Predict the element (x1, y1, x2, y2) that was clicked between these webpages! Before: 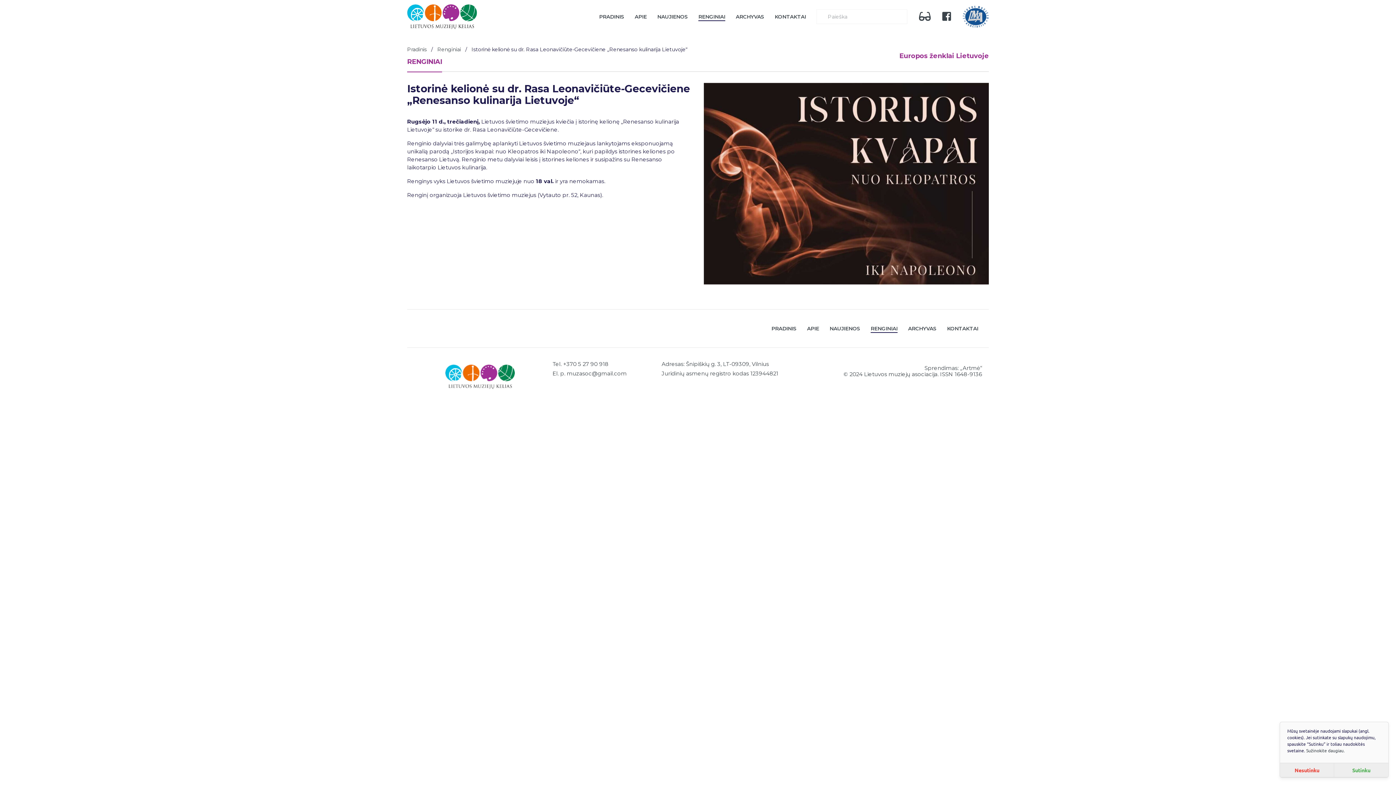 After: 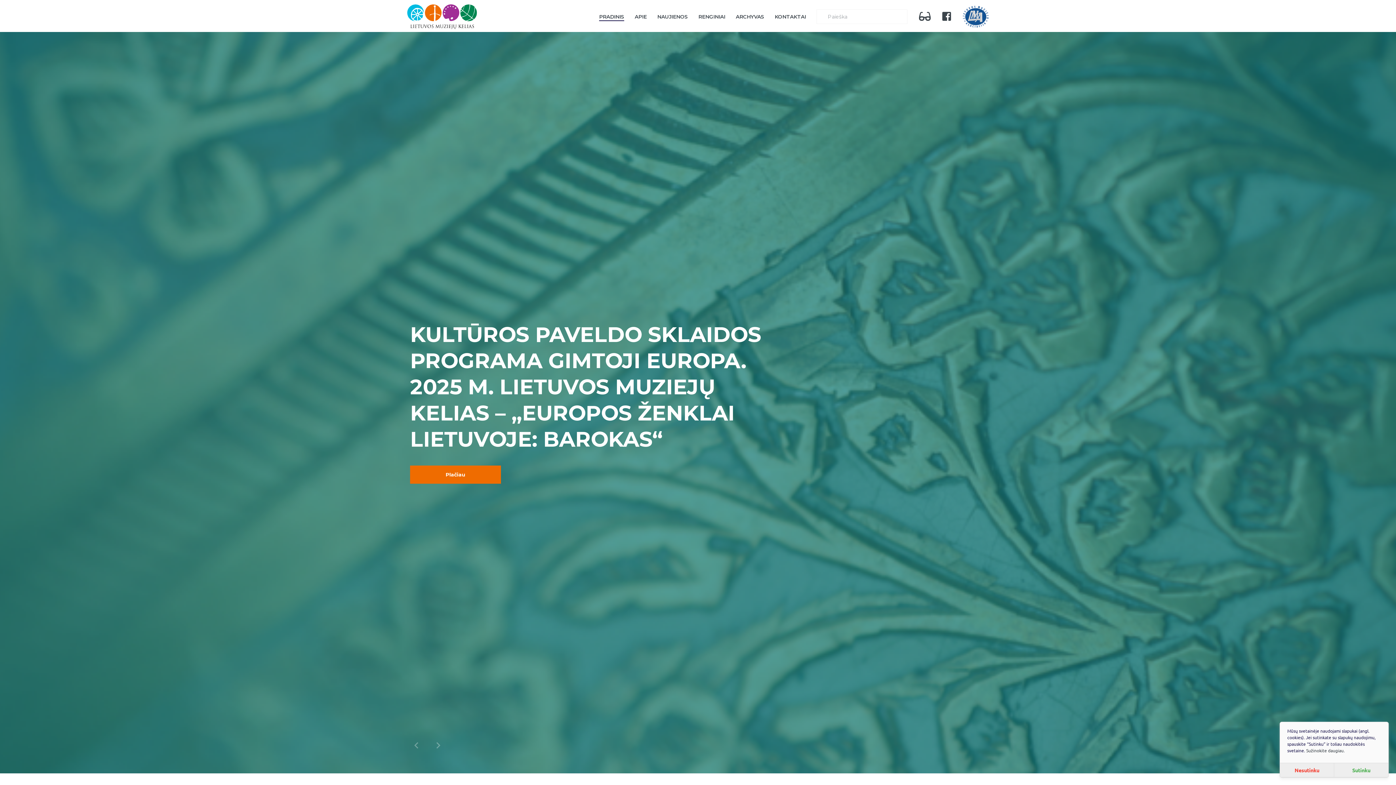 Action: bbox: (407, 4, 477, 29)